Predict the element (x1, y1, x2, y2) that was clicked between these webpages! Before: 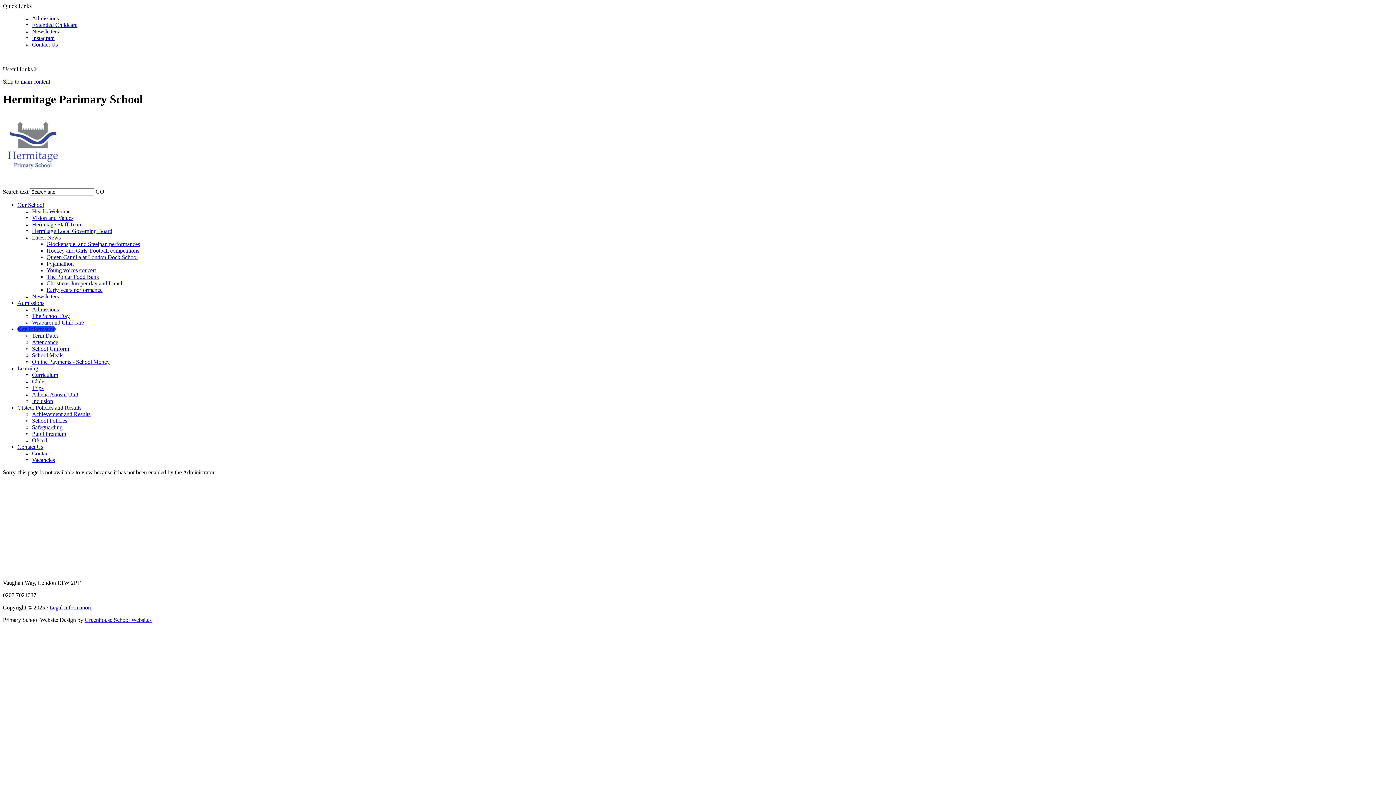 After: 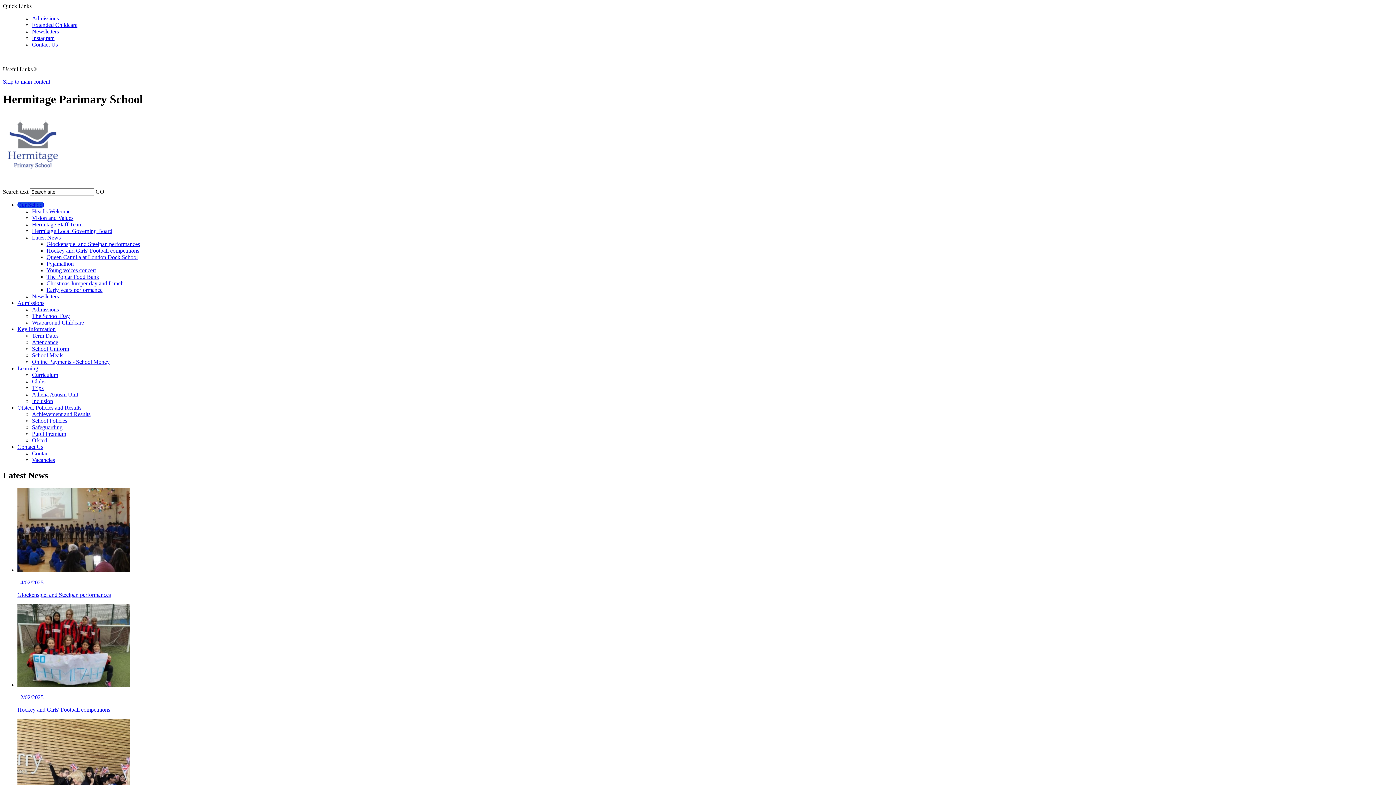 Action: bbox: (17, 201, 44, 208) label: Our School